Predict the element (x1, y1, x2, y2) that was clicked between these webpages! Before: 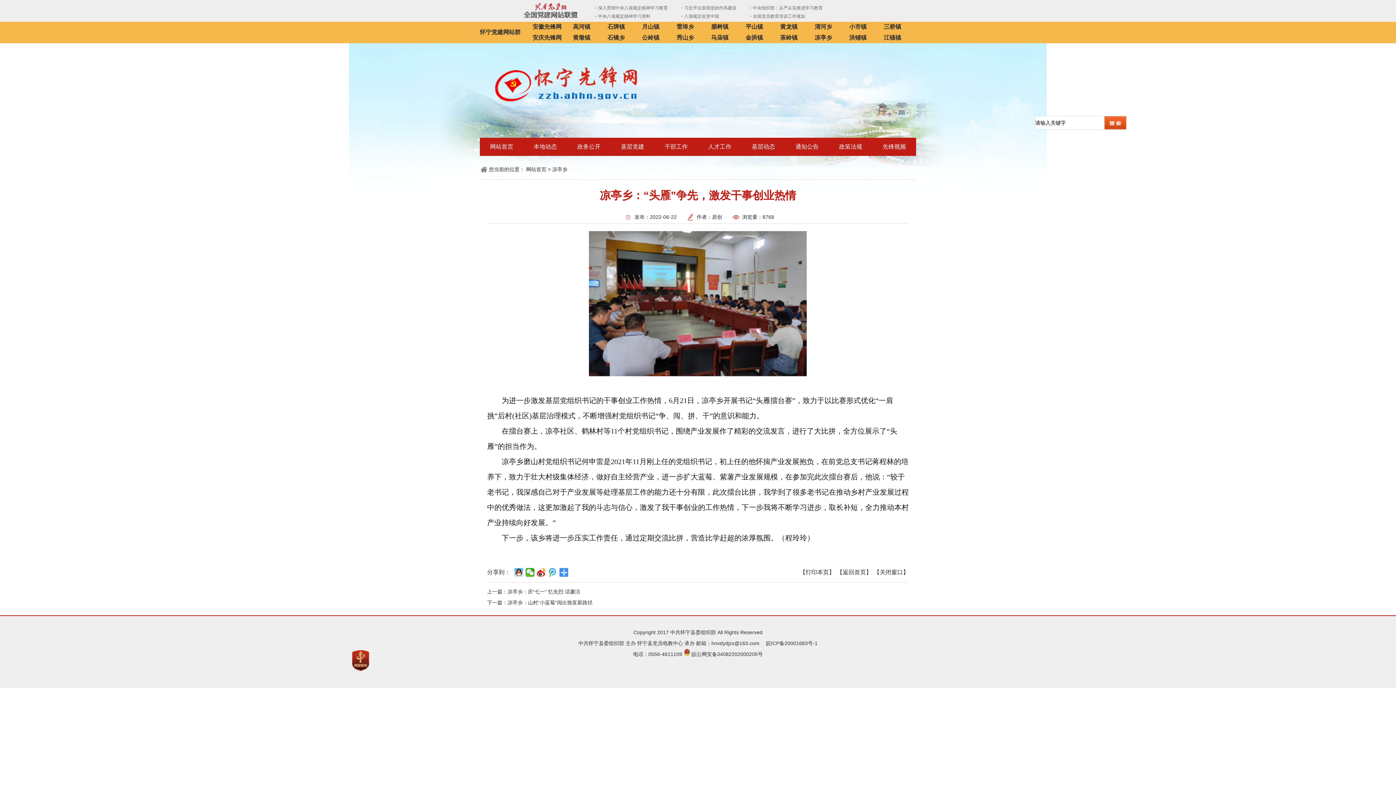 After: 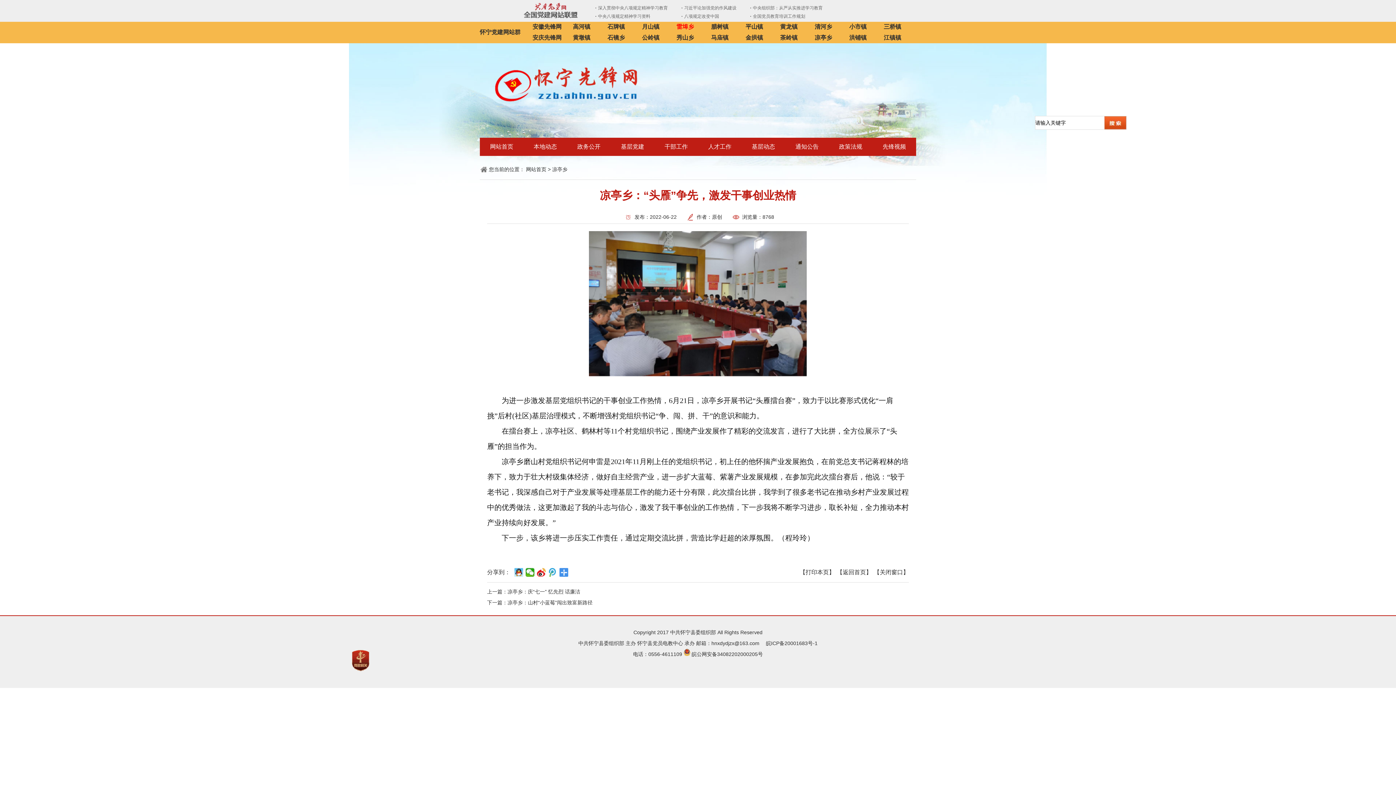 Action: bbox: (669, 21, 701, 32) label: 雷埠乡